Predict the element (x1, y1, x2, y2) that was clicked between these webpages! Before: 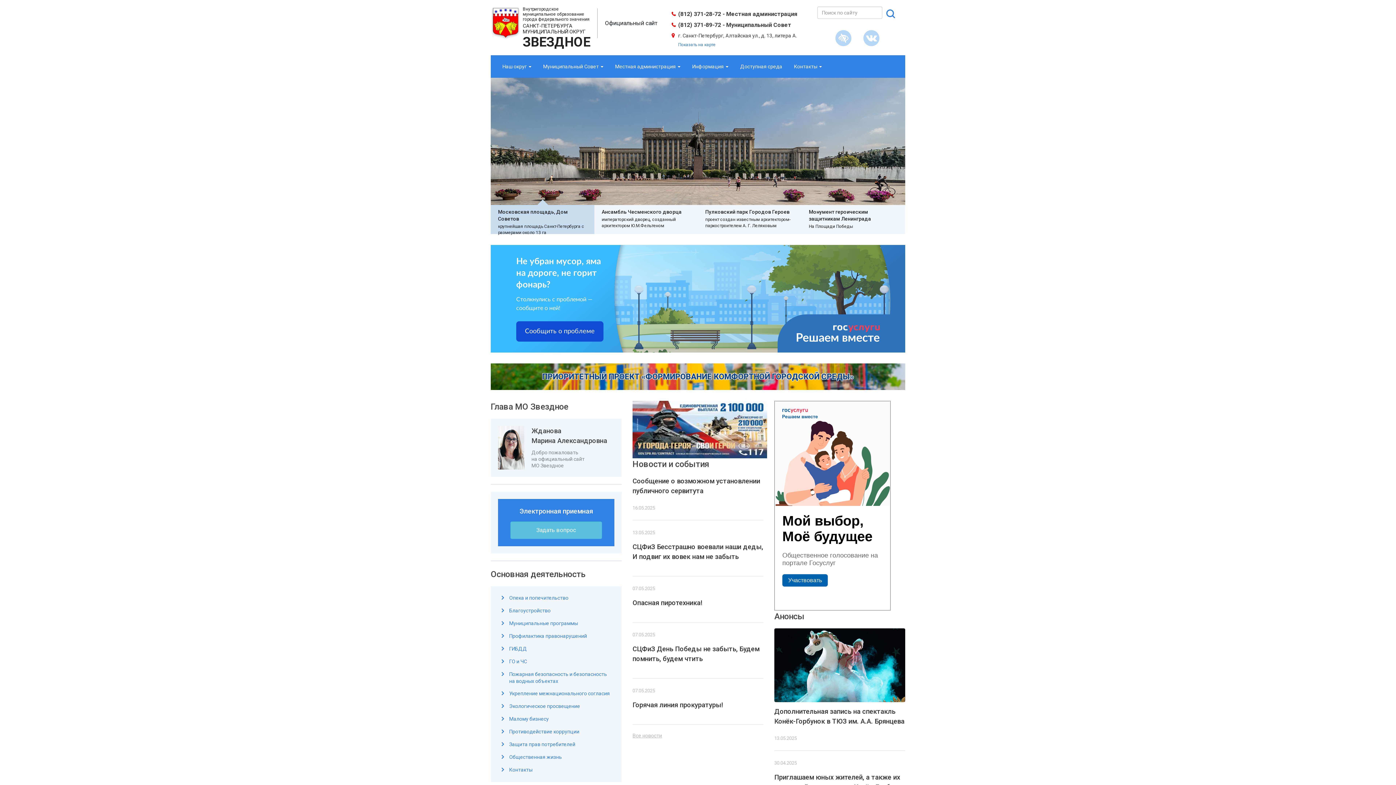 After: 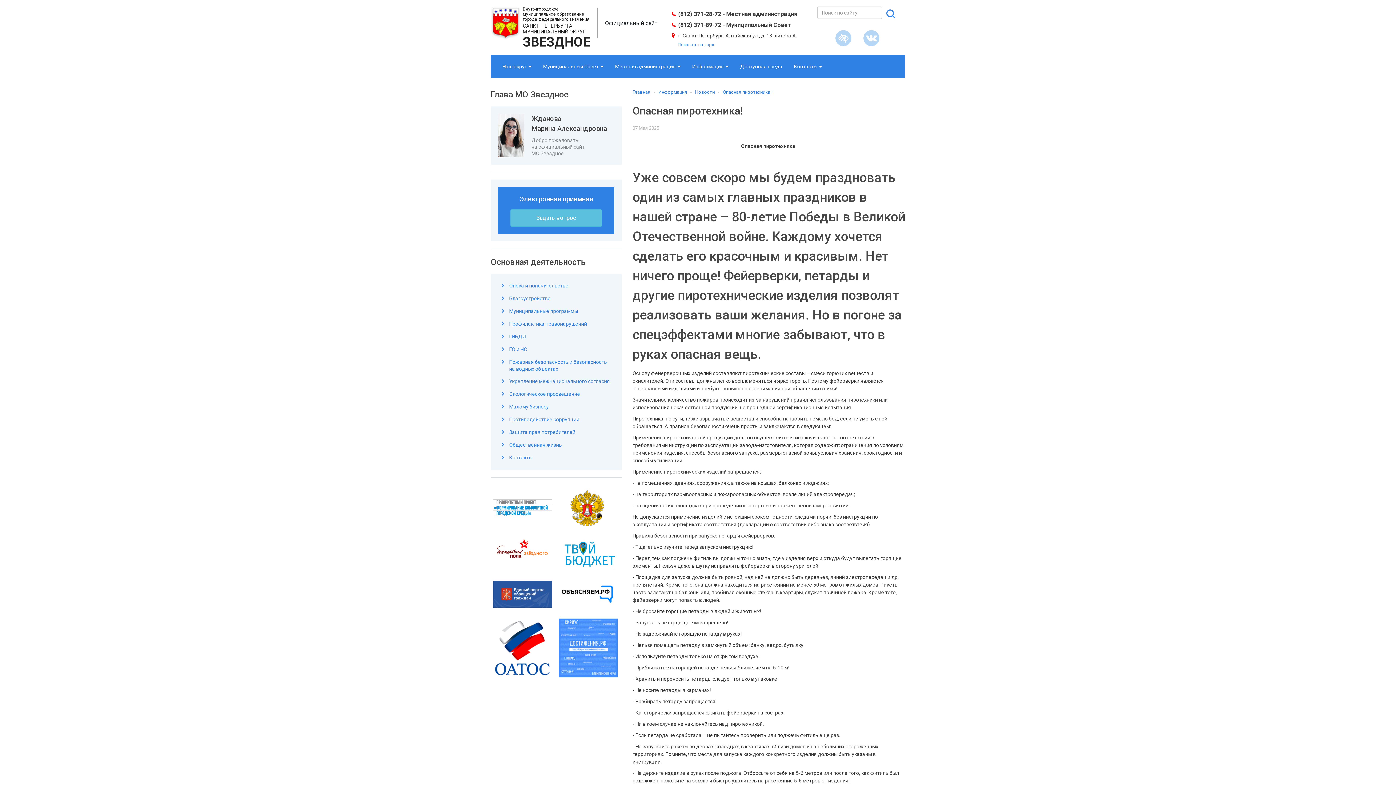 Action: bbox: (632, 598, 763, 608) label: Опасная пиротехника!